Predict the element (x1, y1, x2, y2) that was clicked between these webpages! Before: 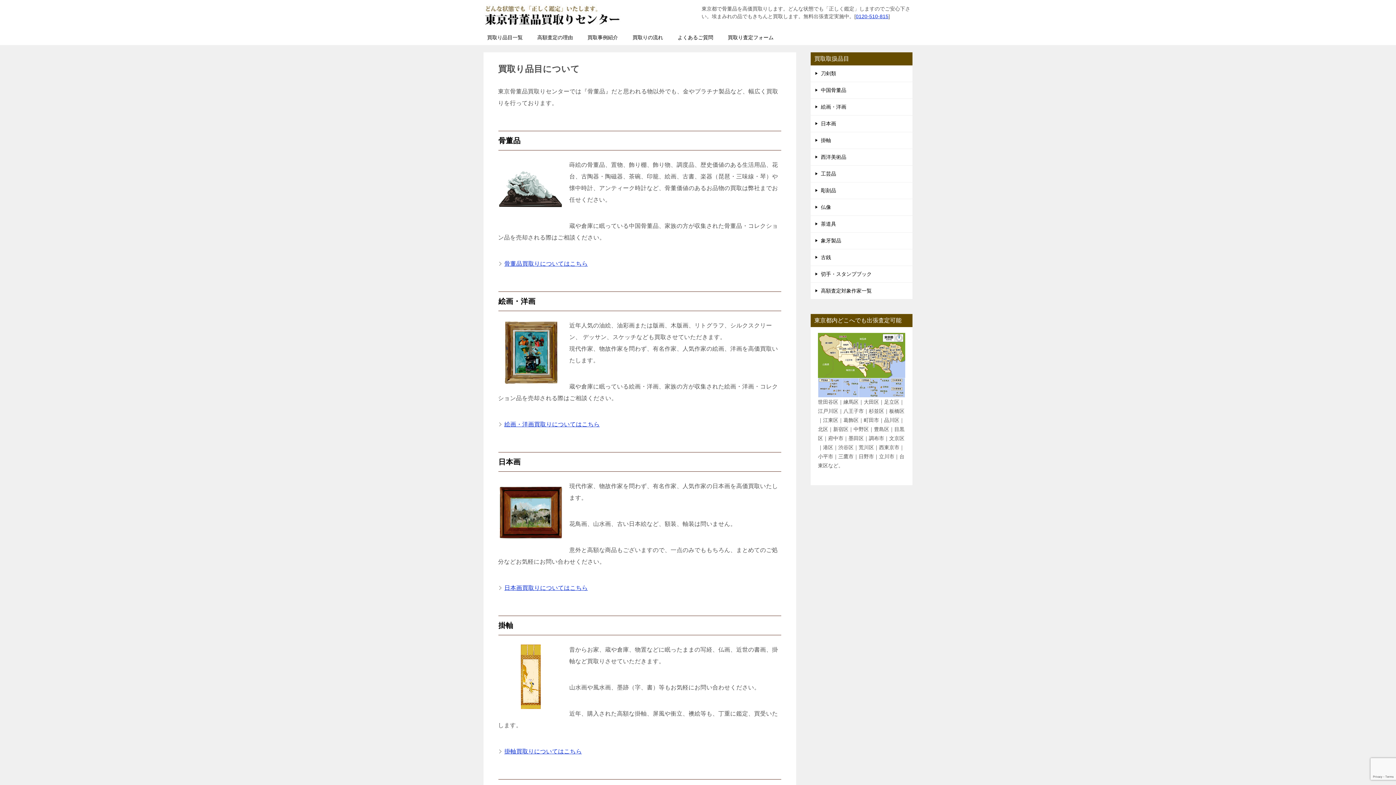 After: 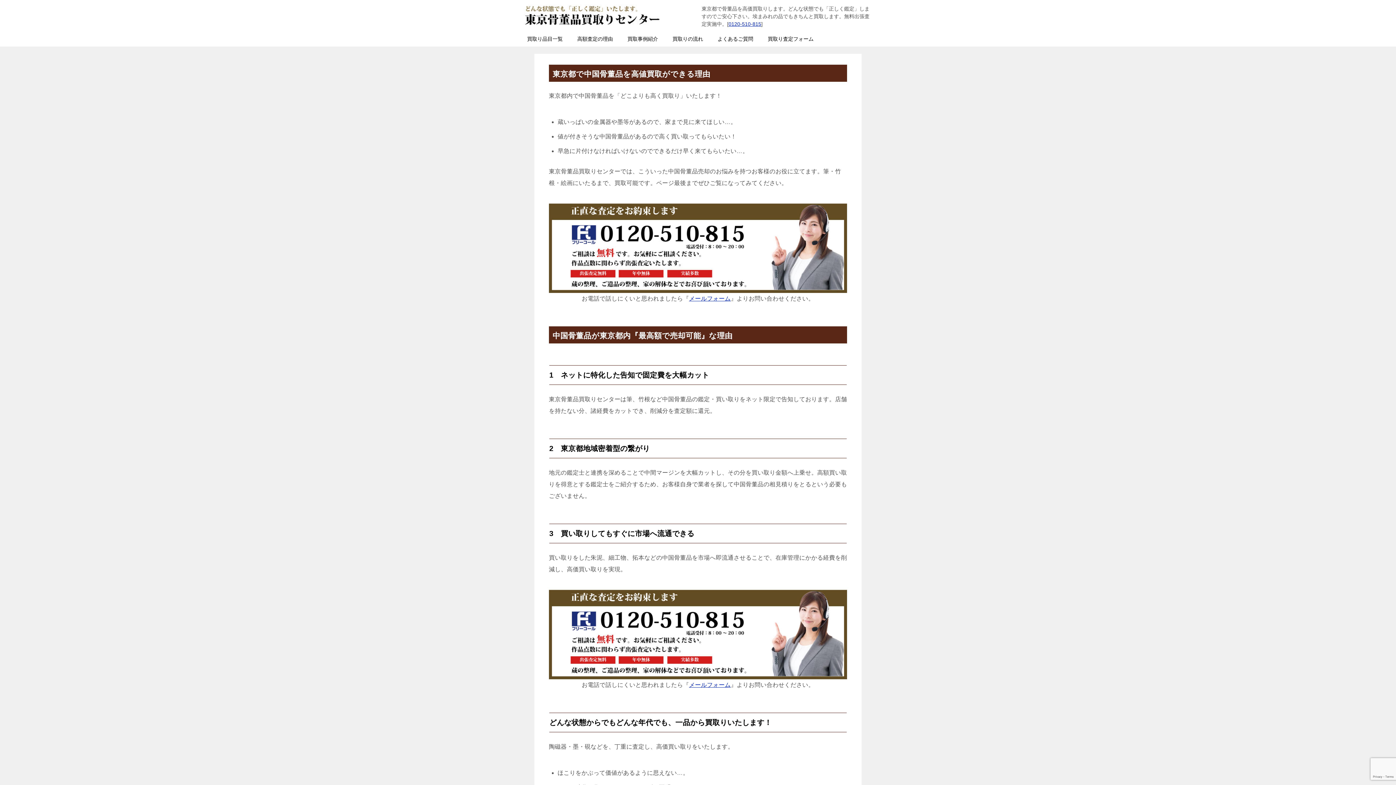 Action: bbox: (498, 258, 588, 269) label: 骨董品買取りについてはこちら